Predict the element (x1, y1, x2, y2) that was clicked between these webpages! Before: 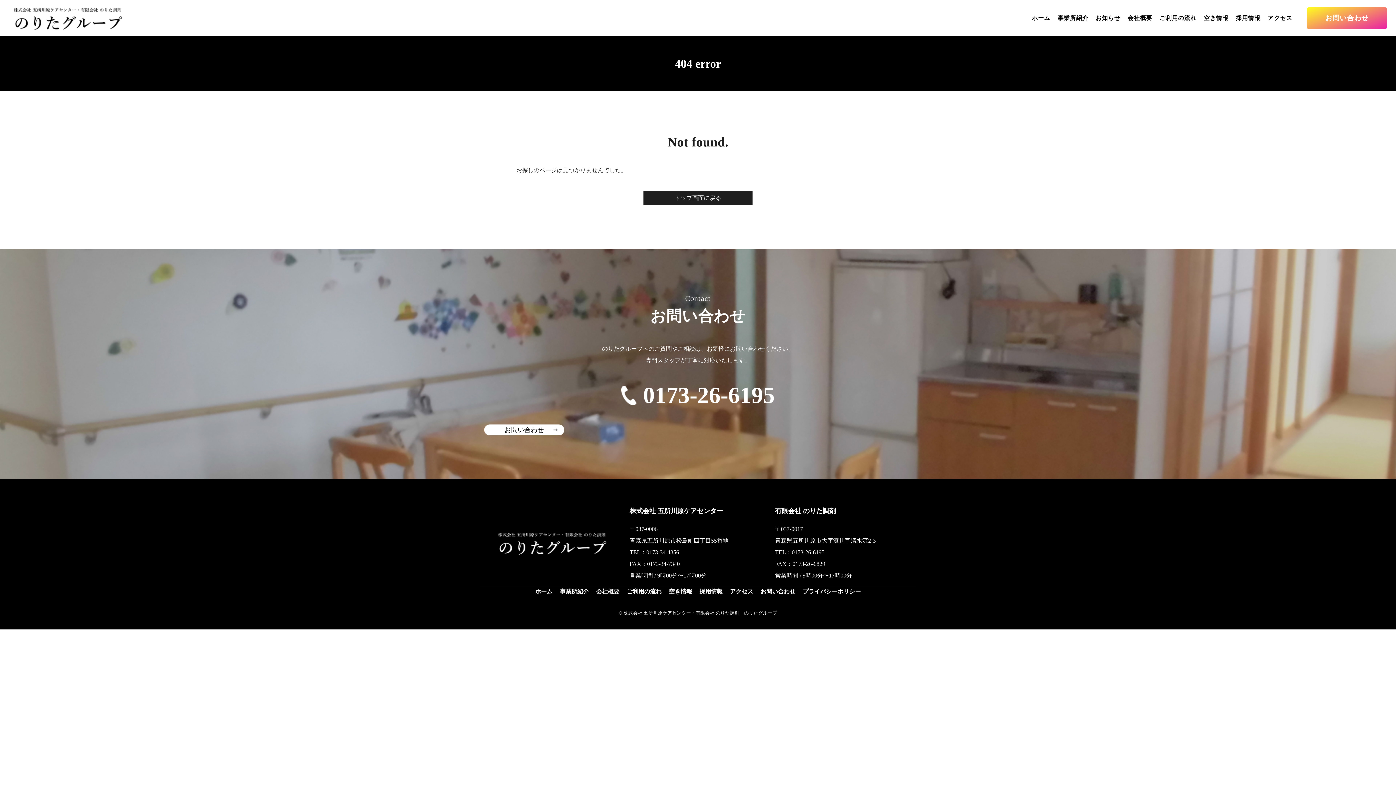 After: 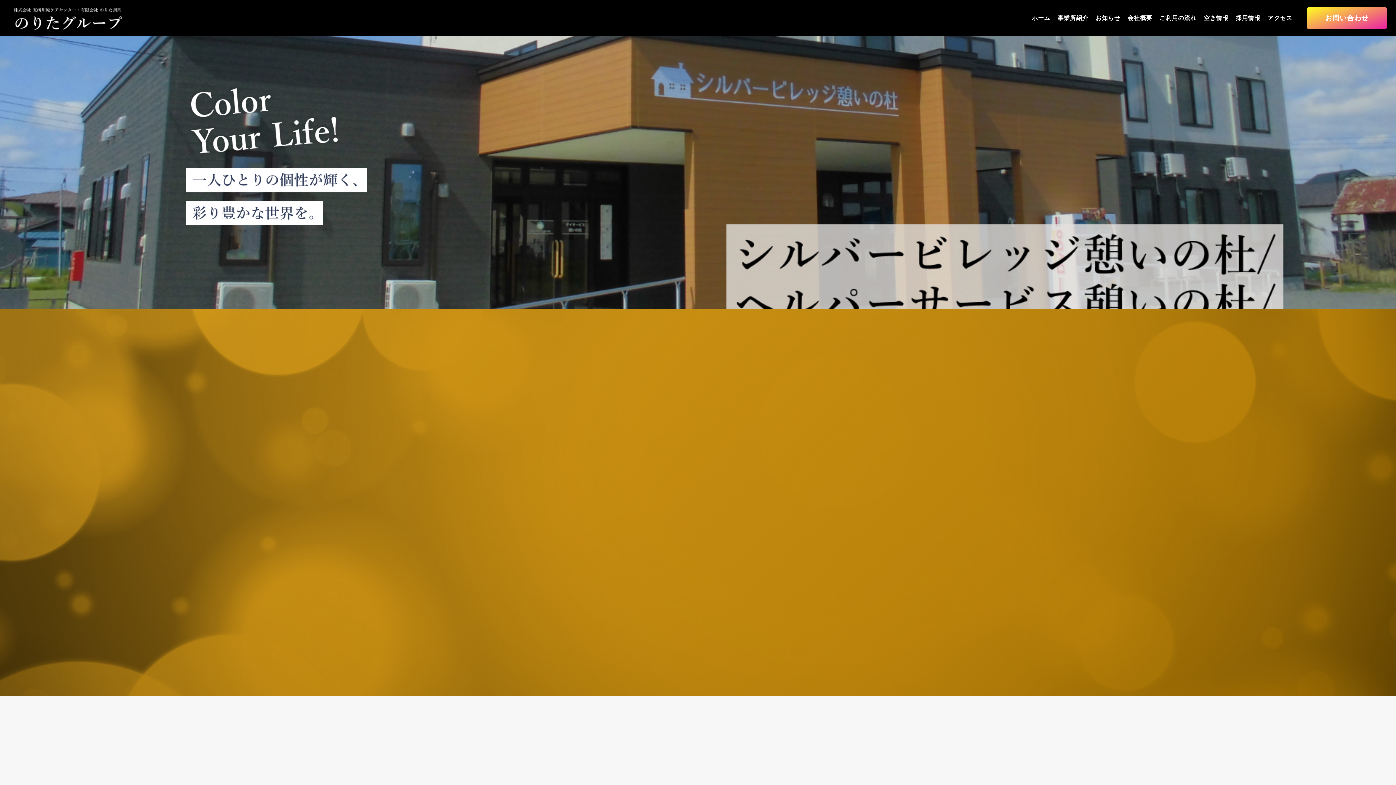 Action: label: ホーム bbox: (1032, 14, 1050, 21)